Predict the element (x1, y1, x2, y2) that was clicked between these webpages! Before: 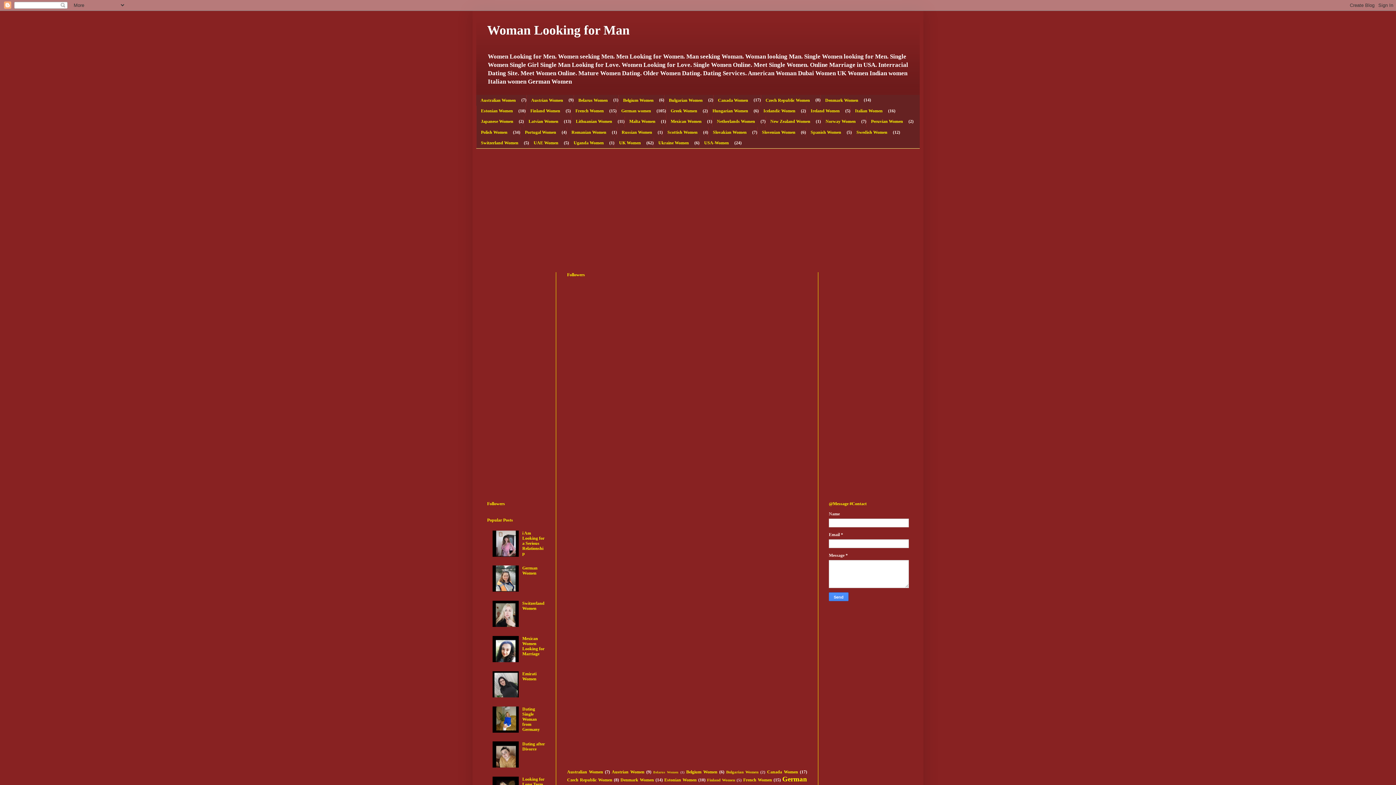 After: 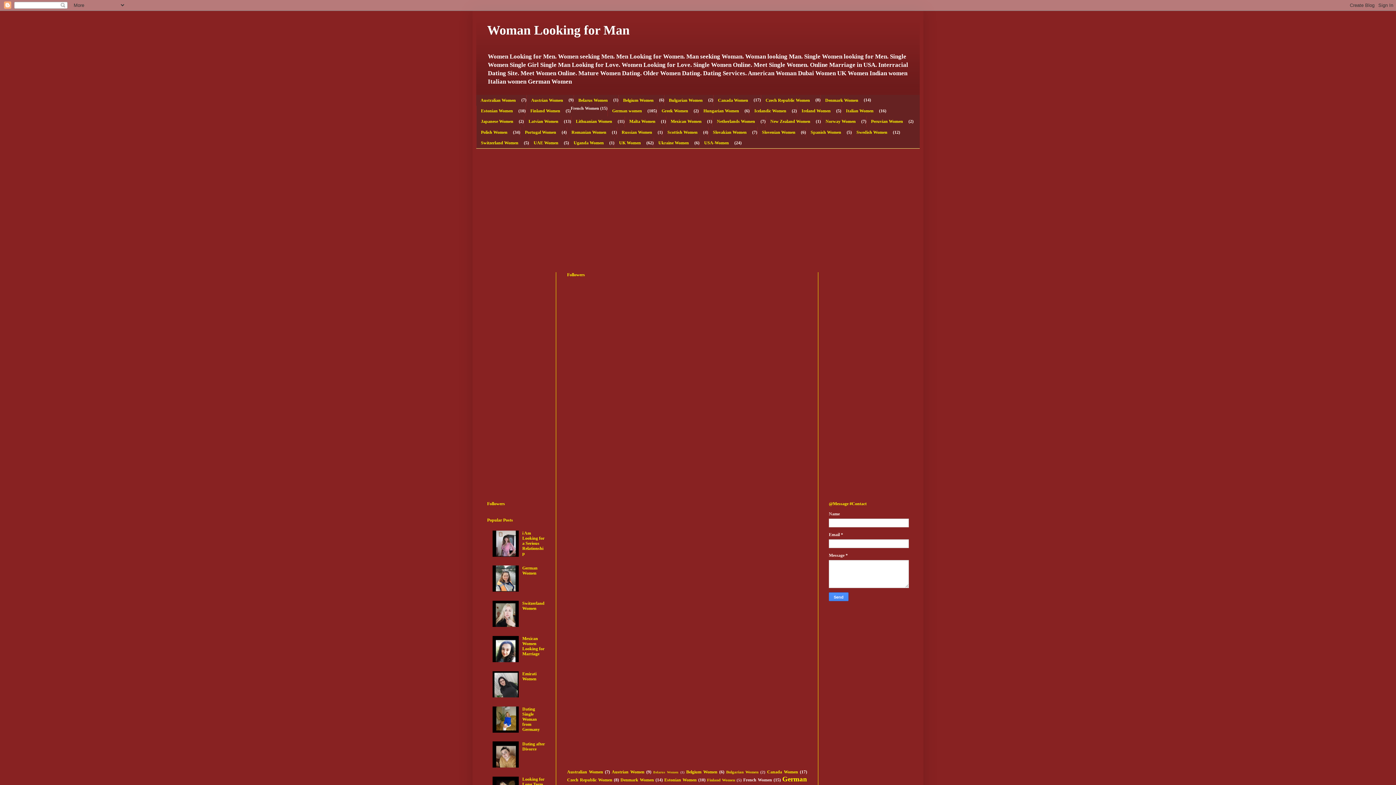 Action: label: French Women bbox: (570, 105, 608, 116)